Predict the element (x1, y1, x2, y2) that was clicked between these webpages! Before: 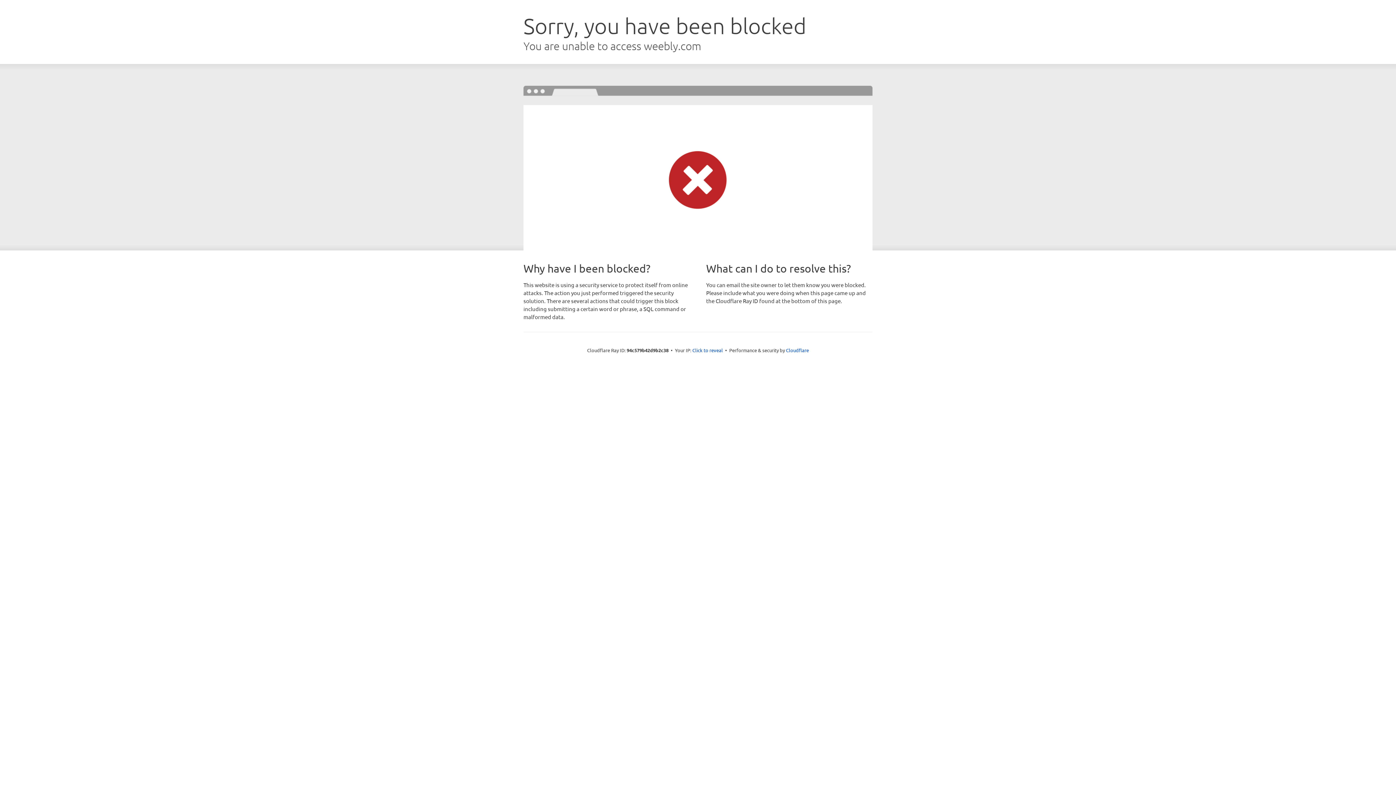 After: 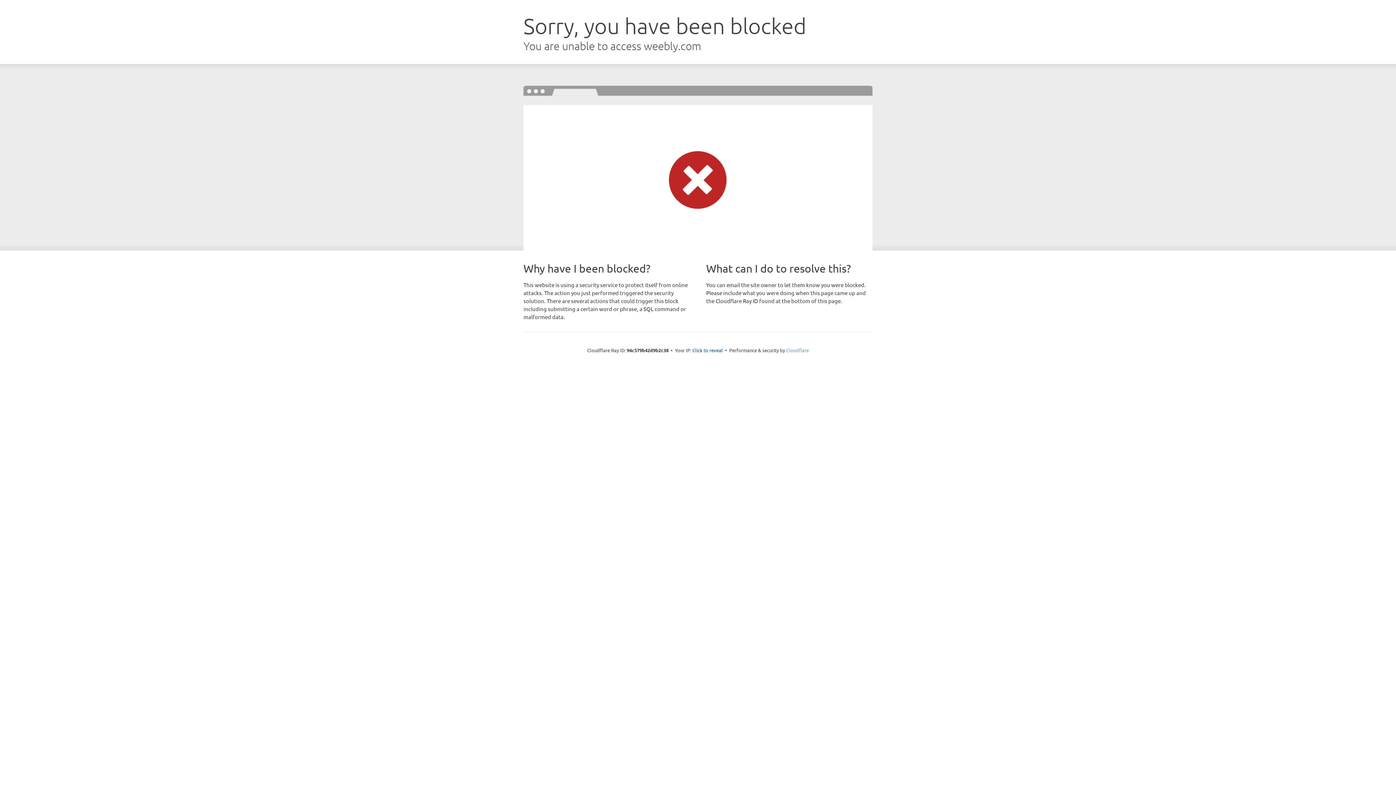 Action: label: Cloudflare bbox: (786, 347, 809, 353)